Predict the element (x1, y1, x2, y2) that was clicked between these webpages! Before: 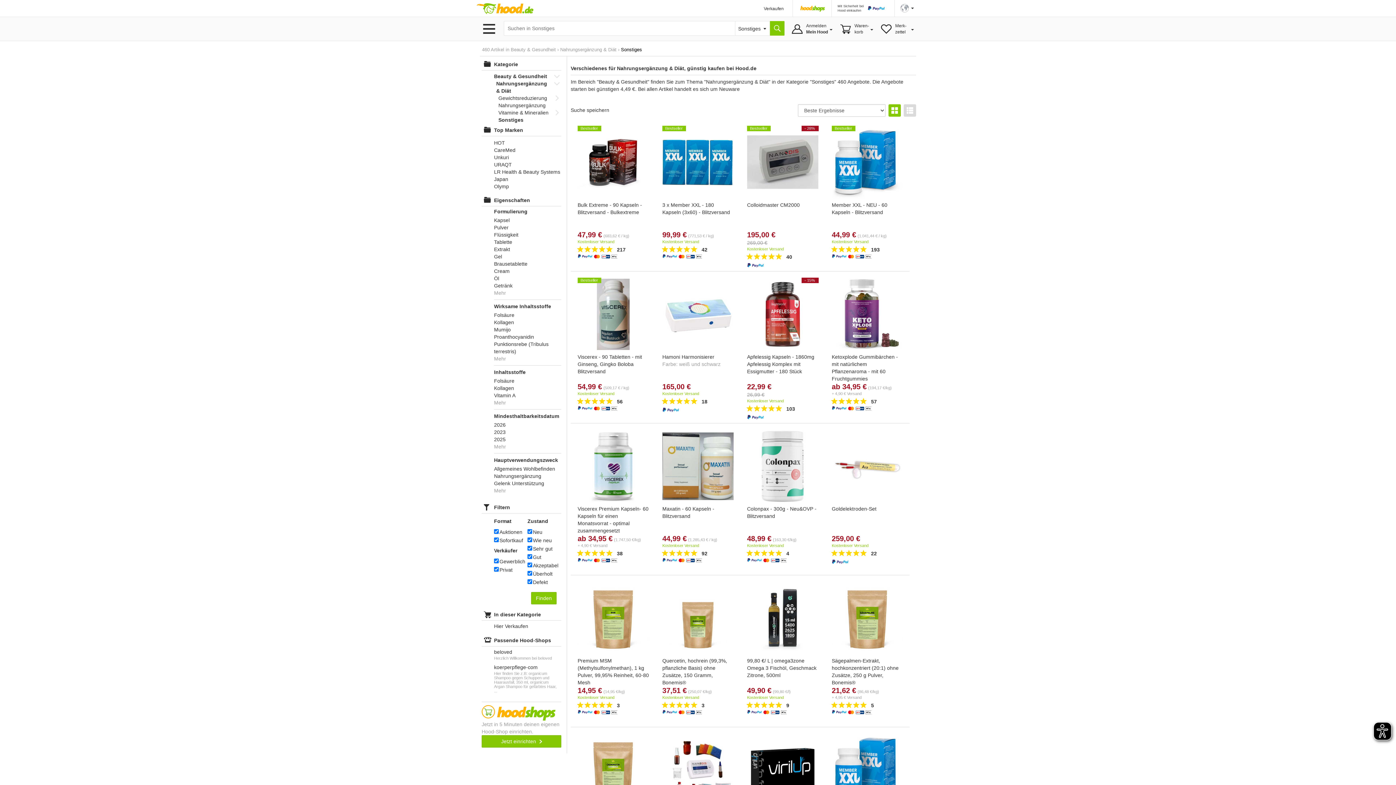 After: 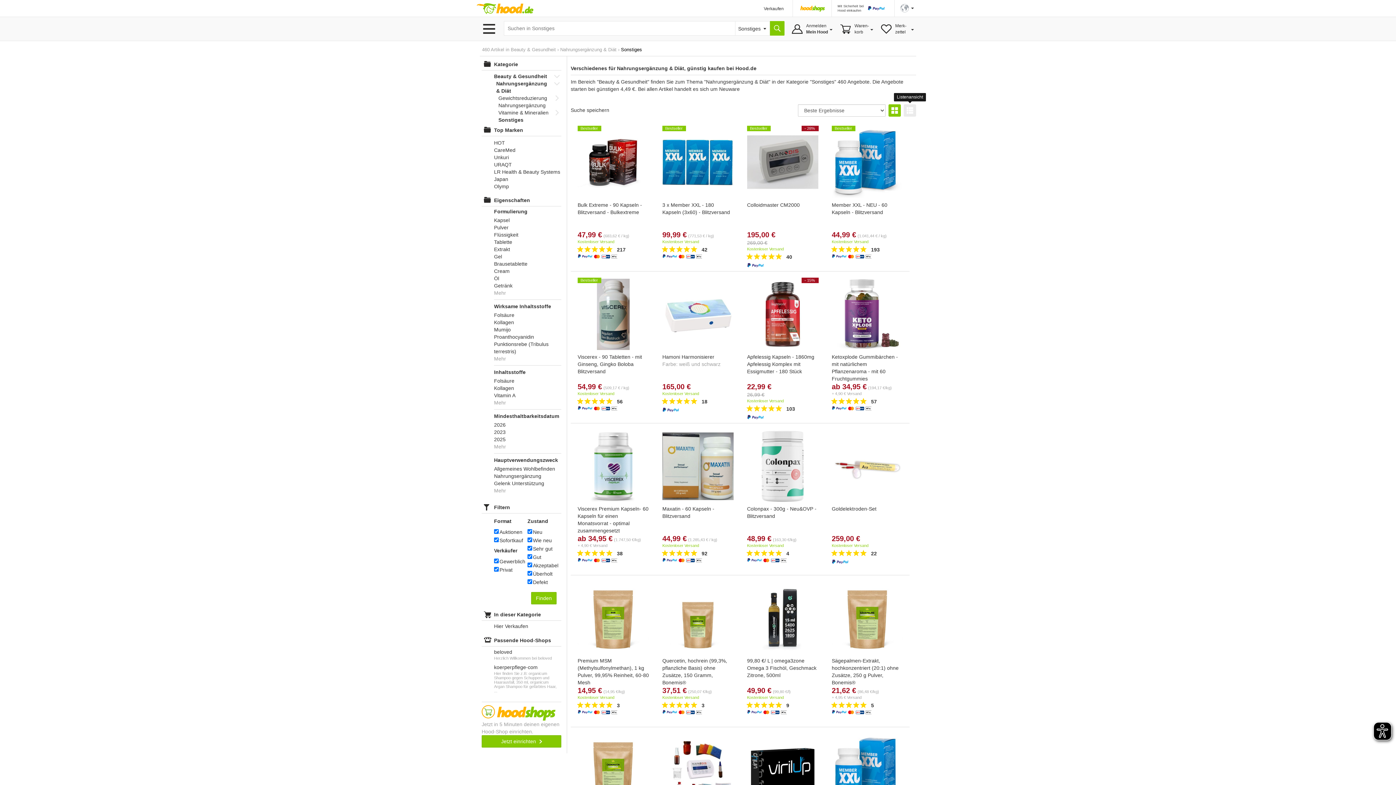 Action: bbox: (901, 107, 916, 112)